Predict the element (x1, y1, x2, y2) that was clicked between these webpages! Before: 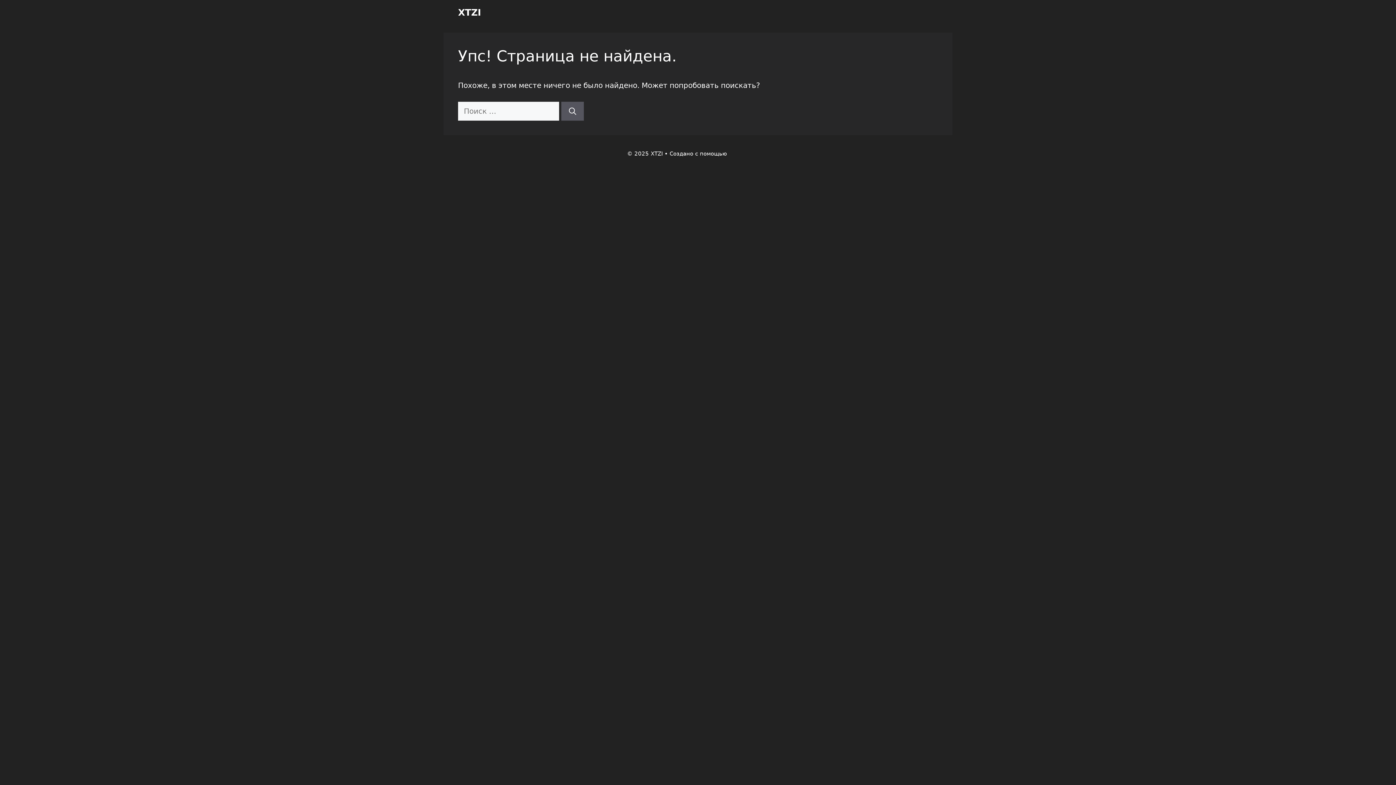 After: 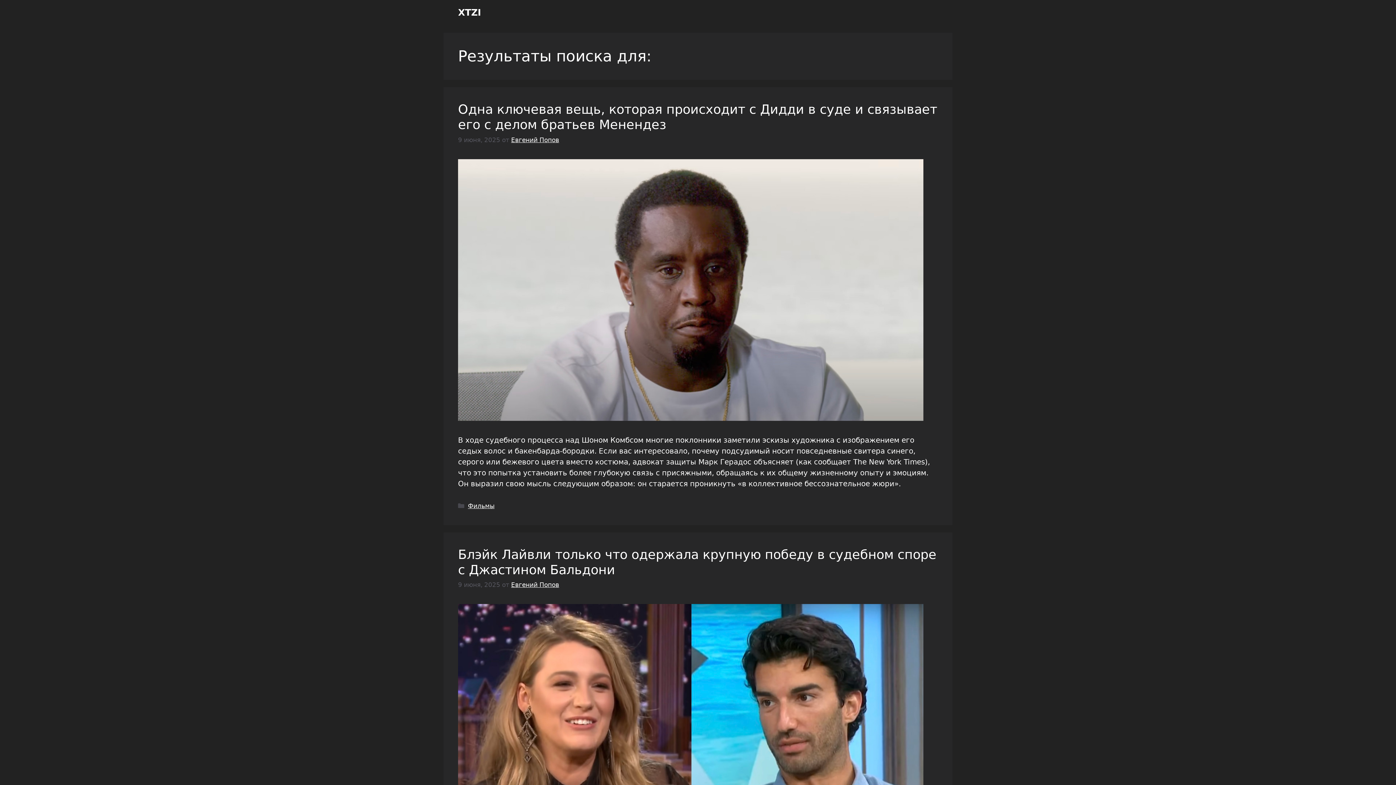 Action: label: Найти bbox: (561, 101, 584, 120)